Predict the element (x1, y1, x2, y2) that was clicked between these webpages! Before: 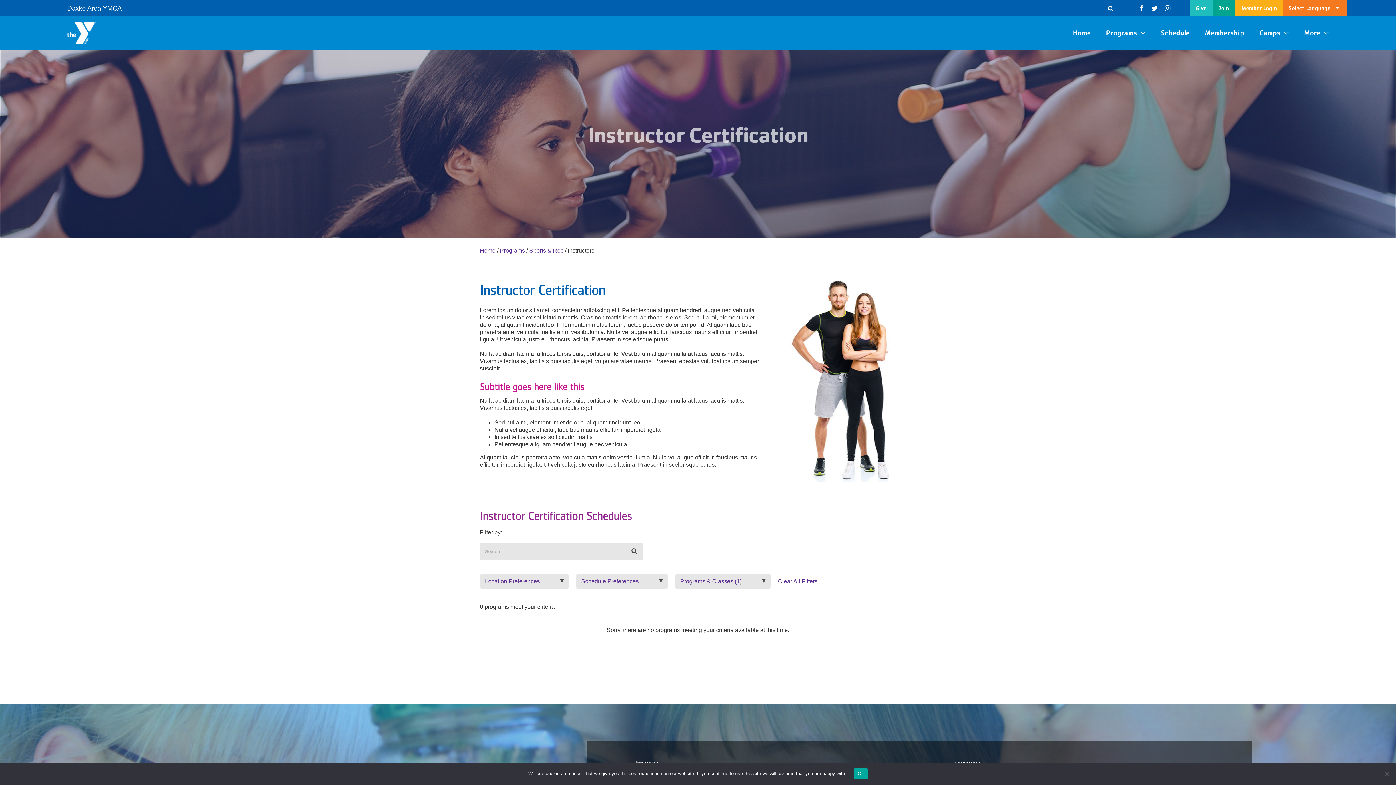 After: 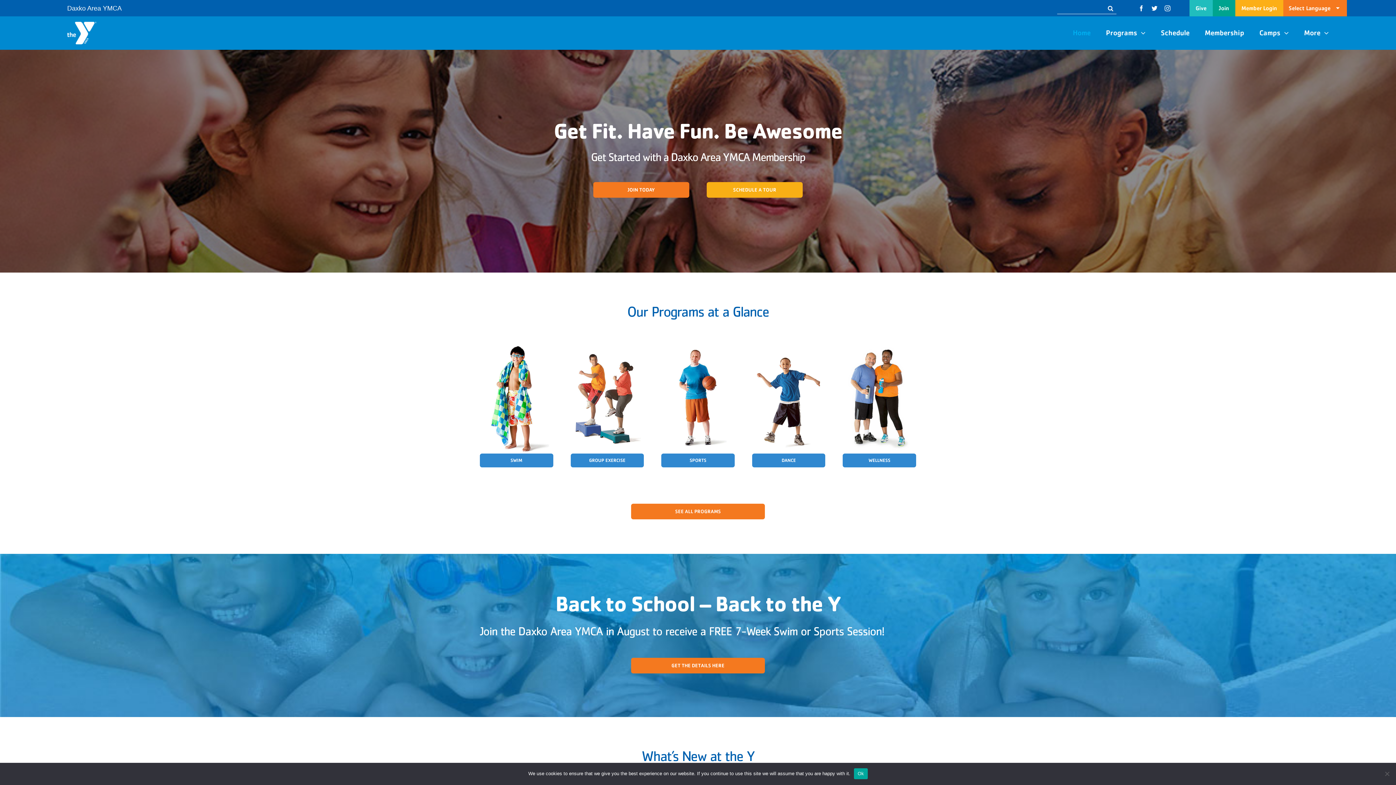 Action: bbox: (67, 21, 96, 27) label: 80